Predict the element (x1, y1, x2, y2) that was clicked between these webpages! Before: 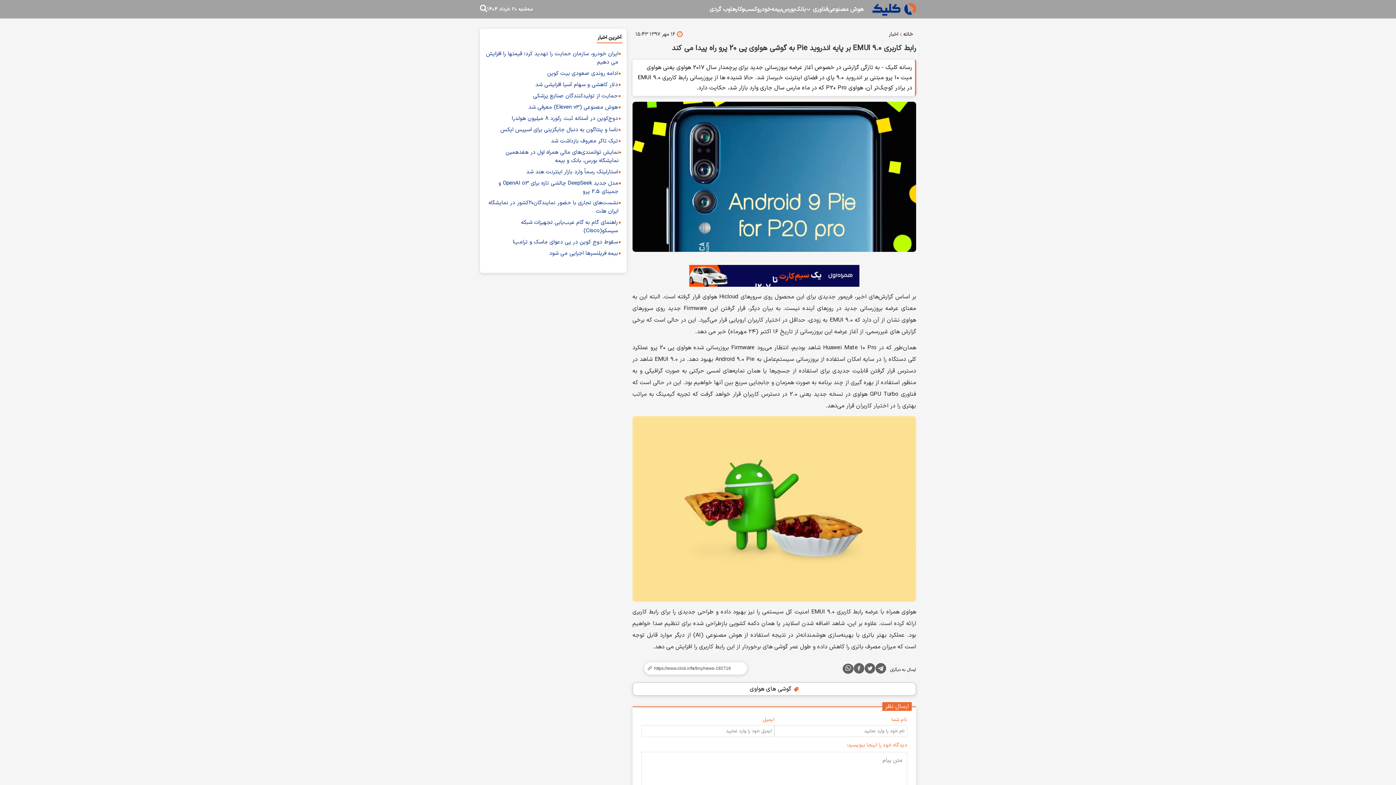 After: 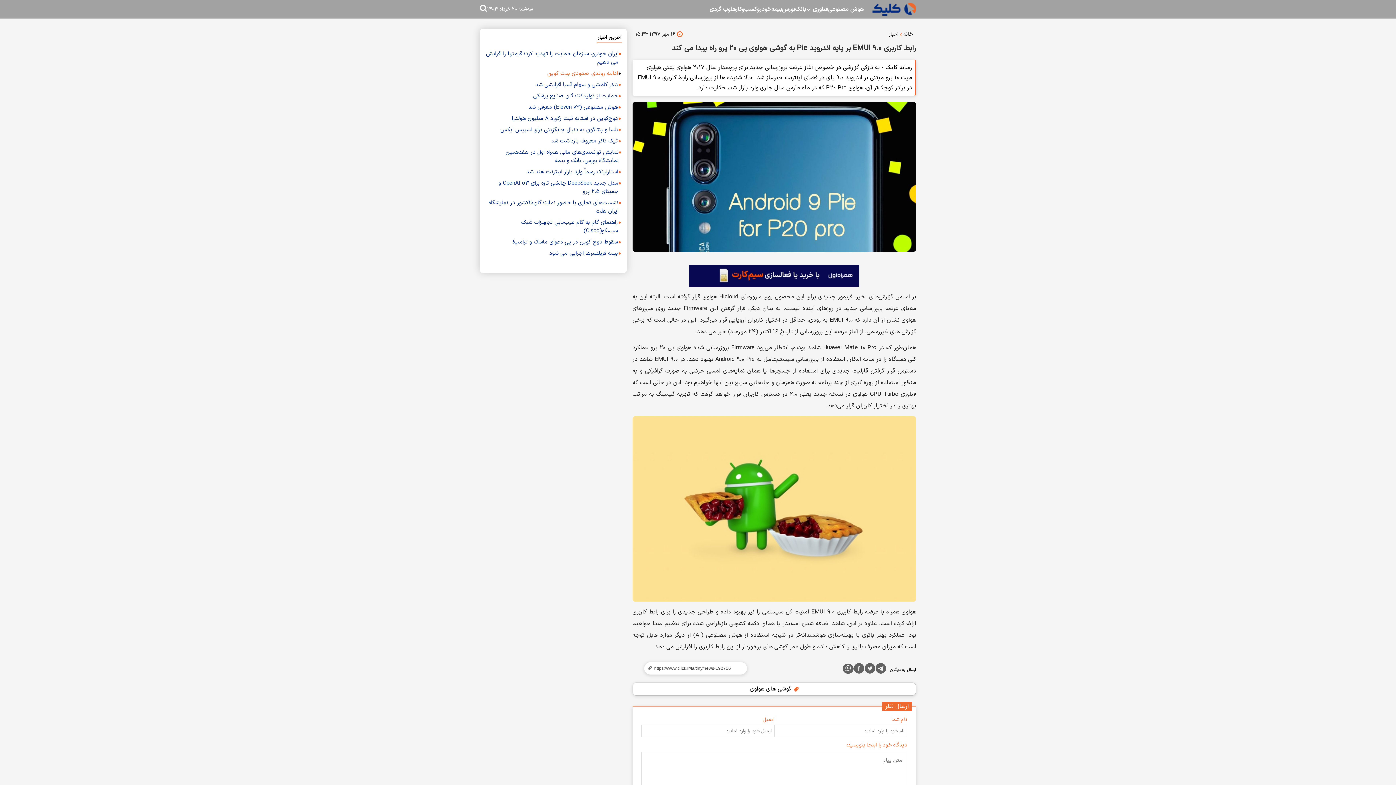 Action: label: ادامه روندی صعودی بیت کوین bbox: (547, 69, 618, 77)